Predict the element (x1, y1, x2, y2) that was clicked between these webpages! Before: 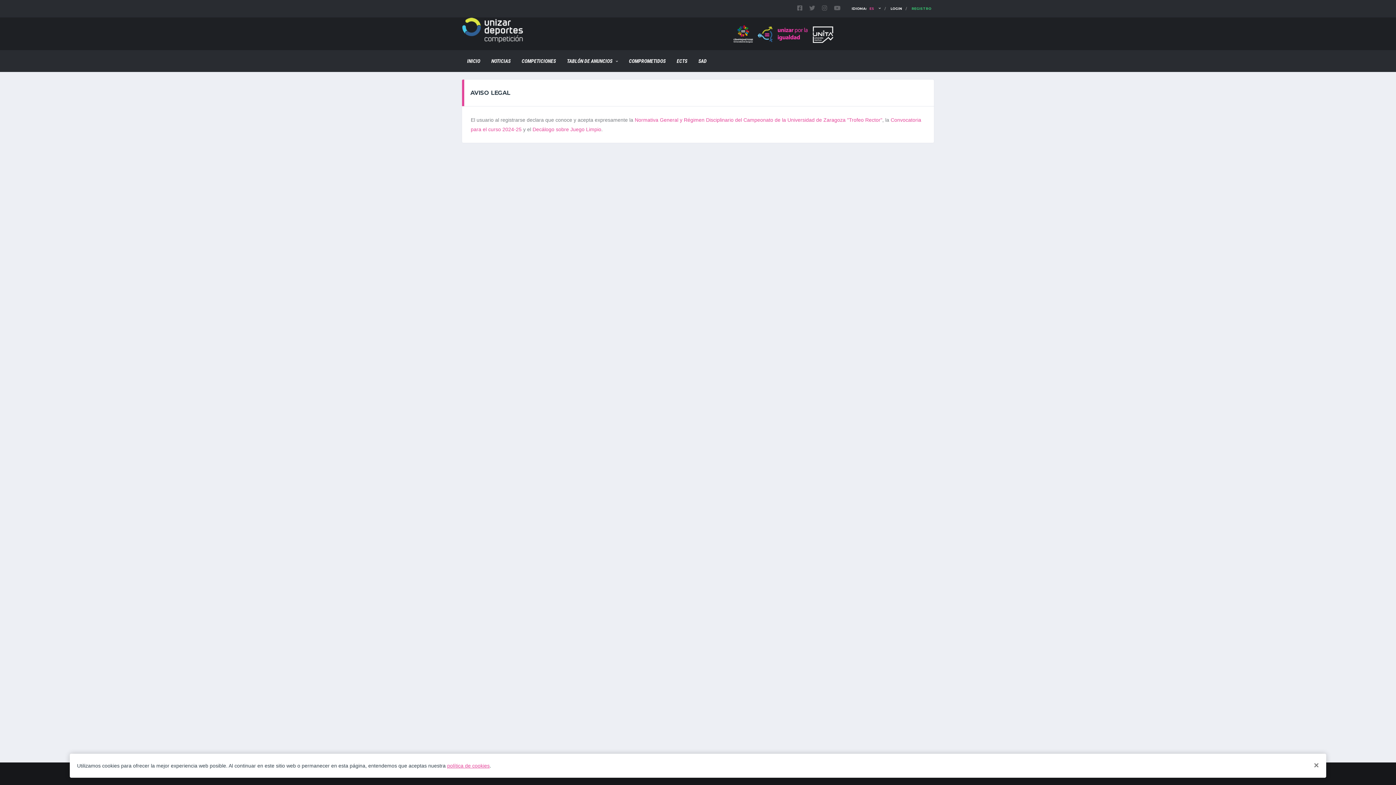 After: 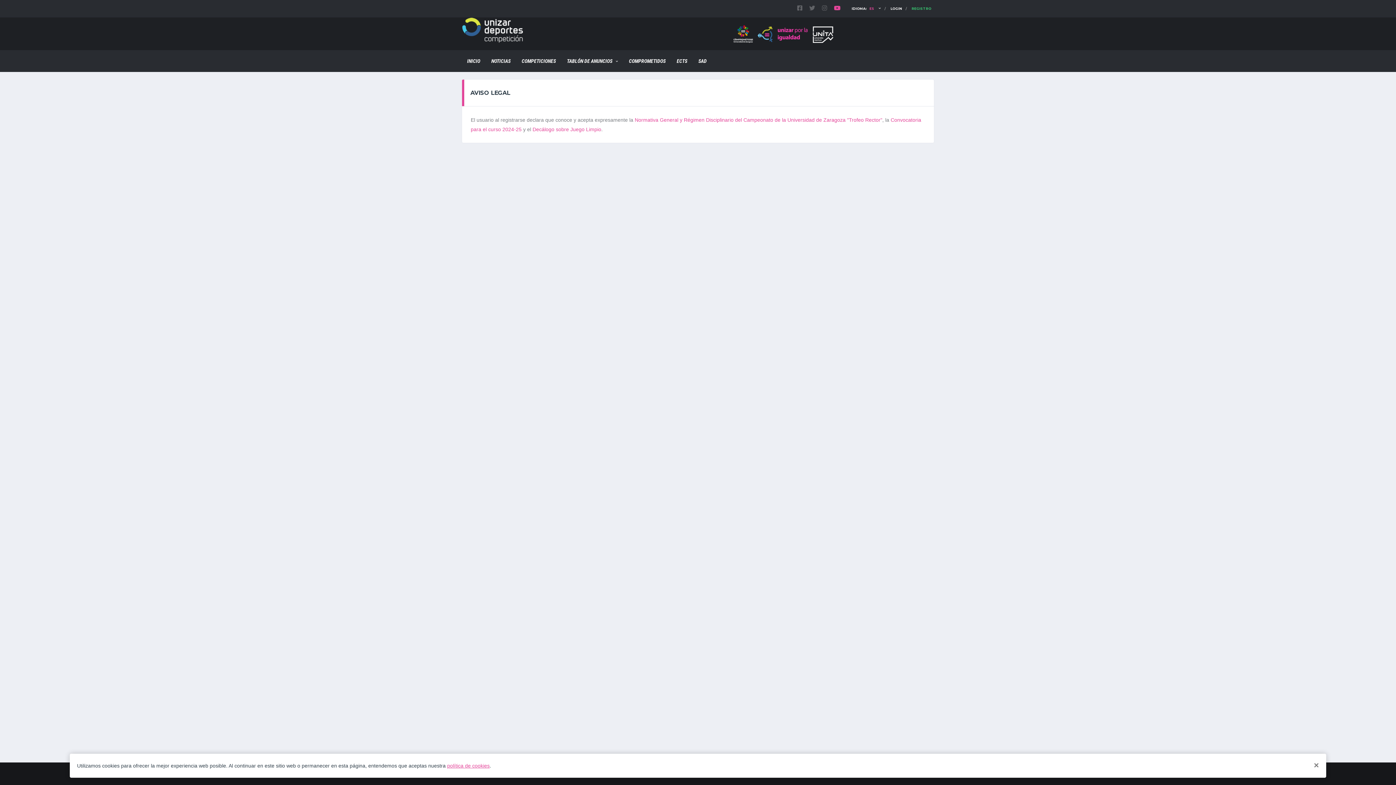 Action: bbox: (834, 4, 842, 13)